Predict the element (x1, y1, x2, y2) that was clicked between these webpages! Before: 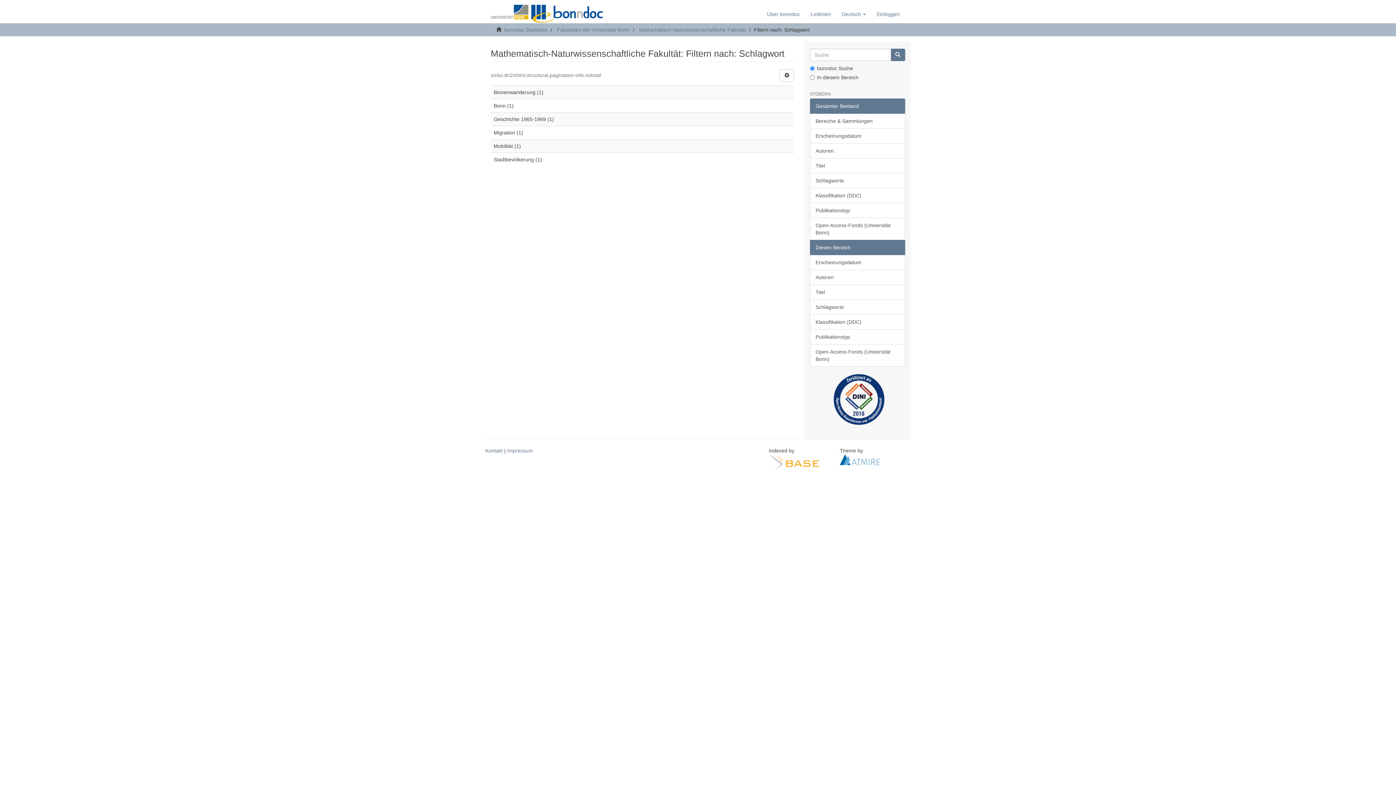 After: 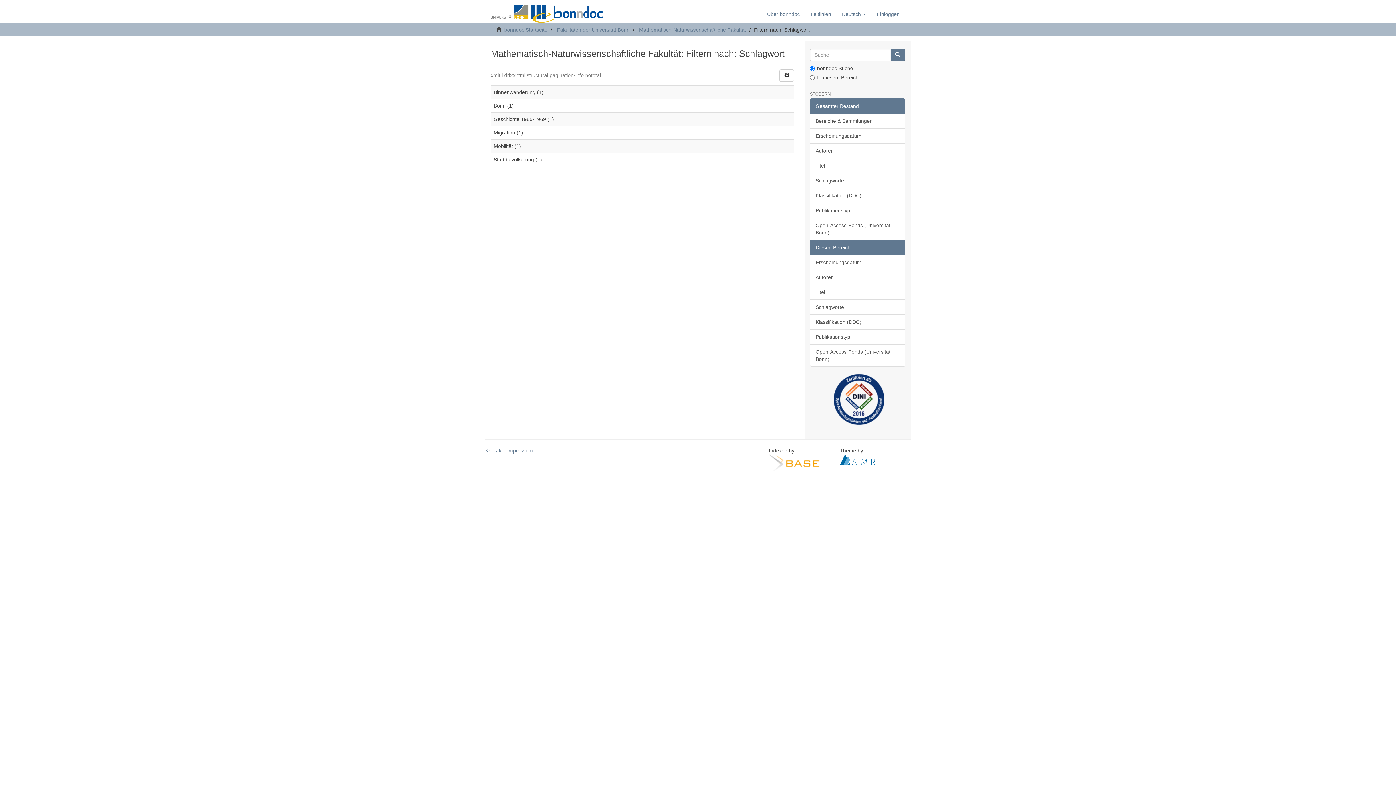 Action: label: Gesamter Bestand bbox: (810, 98, 905, 113)